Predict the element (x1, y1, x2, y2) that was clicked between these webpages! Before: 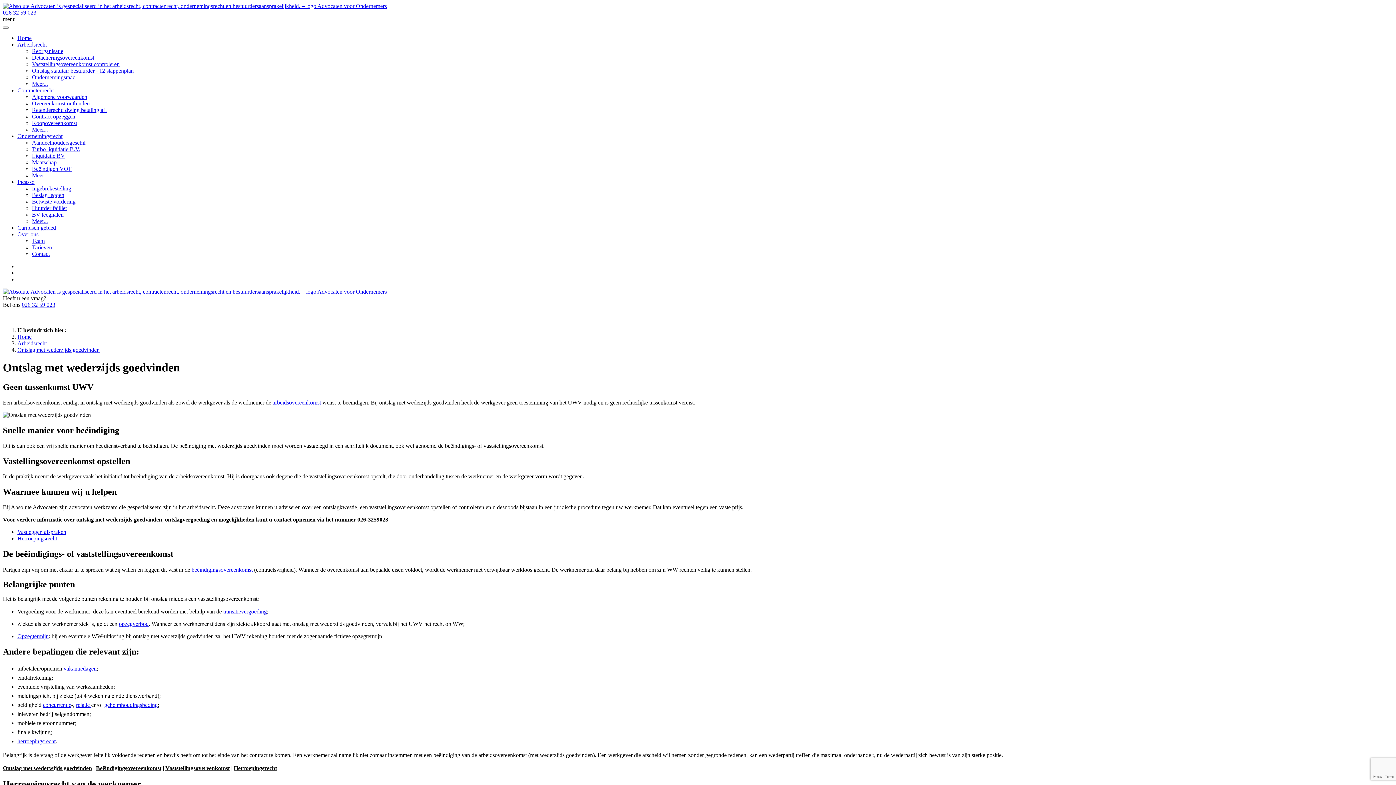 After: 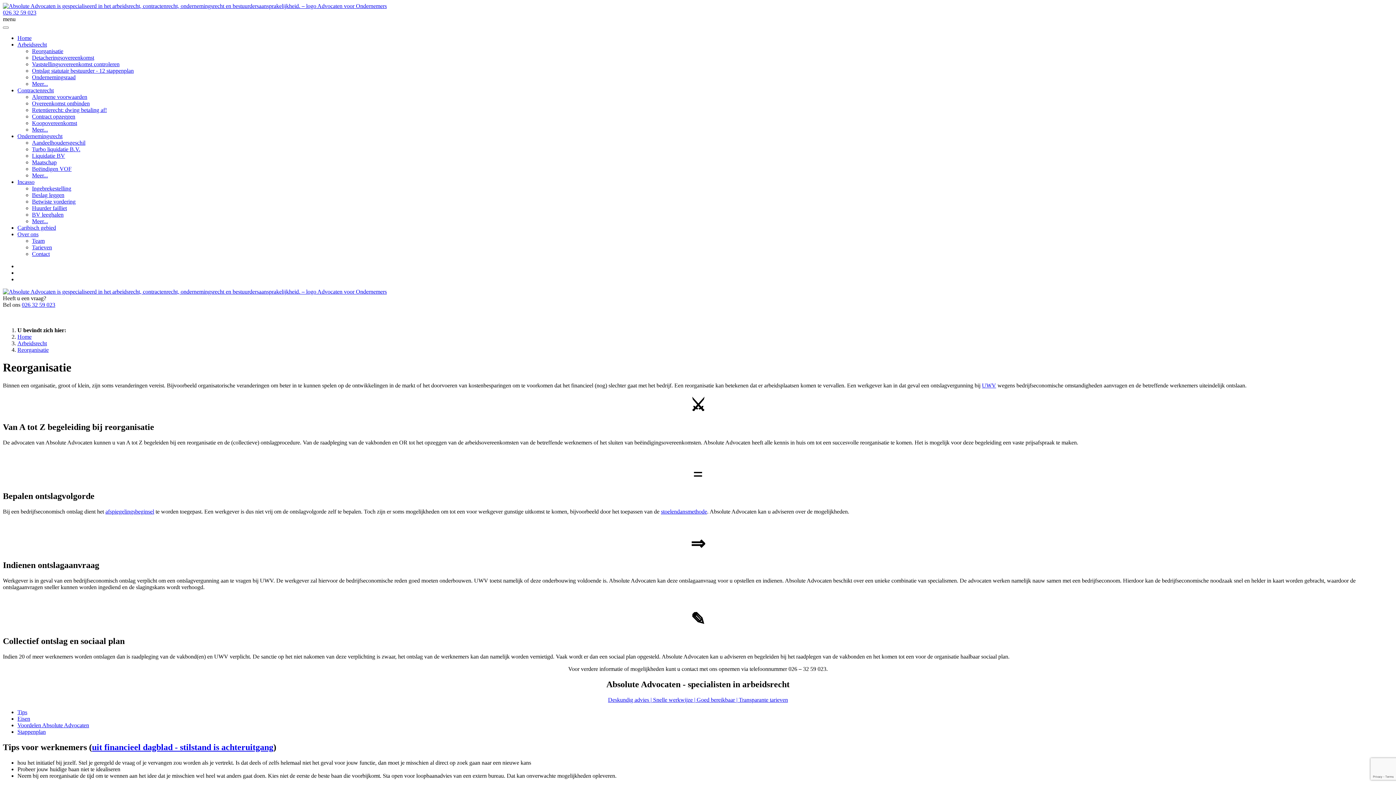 Action: label: Reorganisatie bbox: (32, 48, 63, 54)